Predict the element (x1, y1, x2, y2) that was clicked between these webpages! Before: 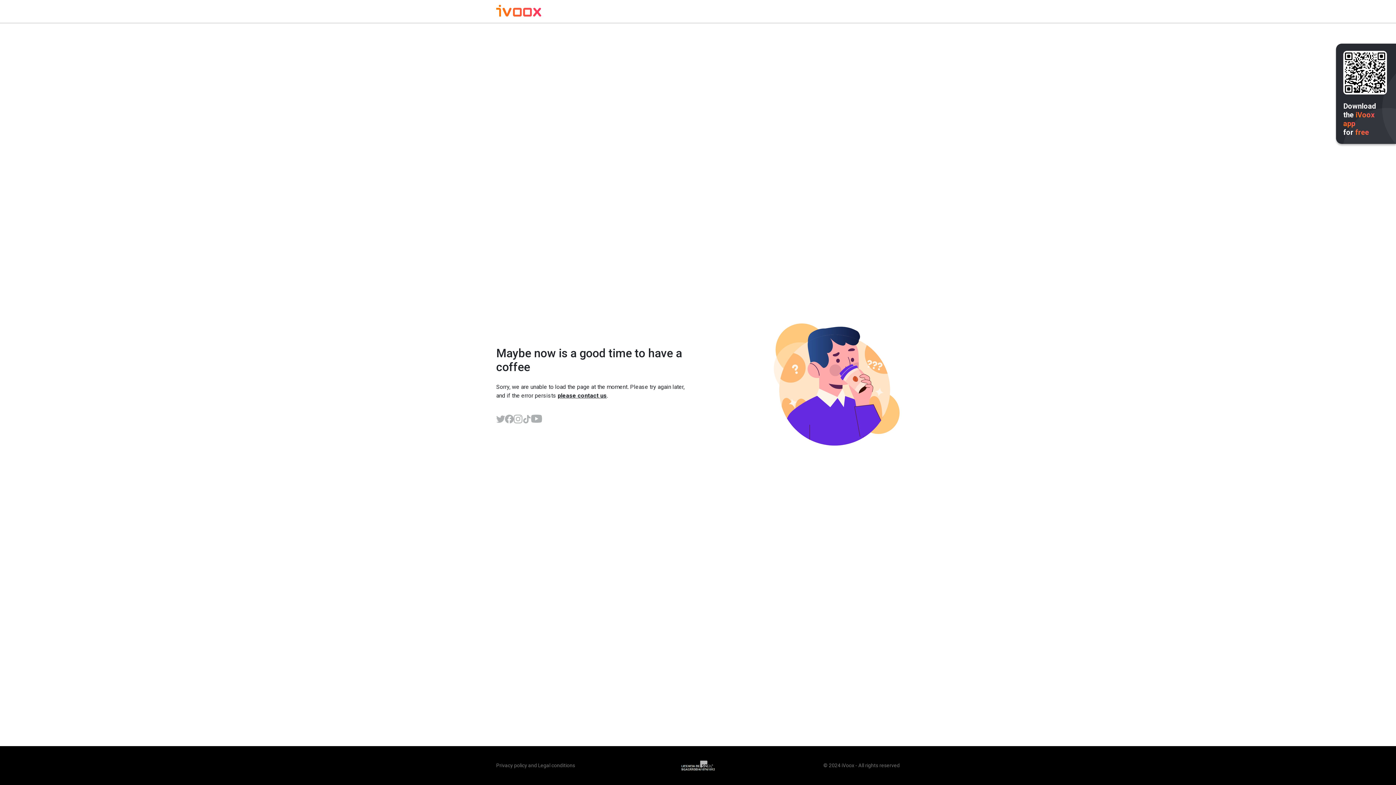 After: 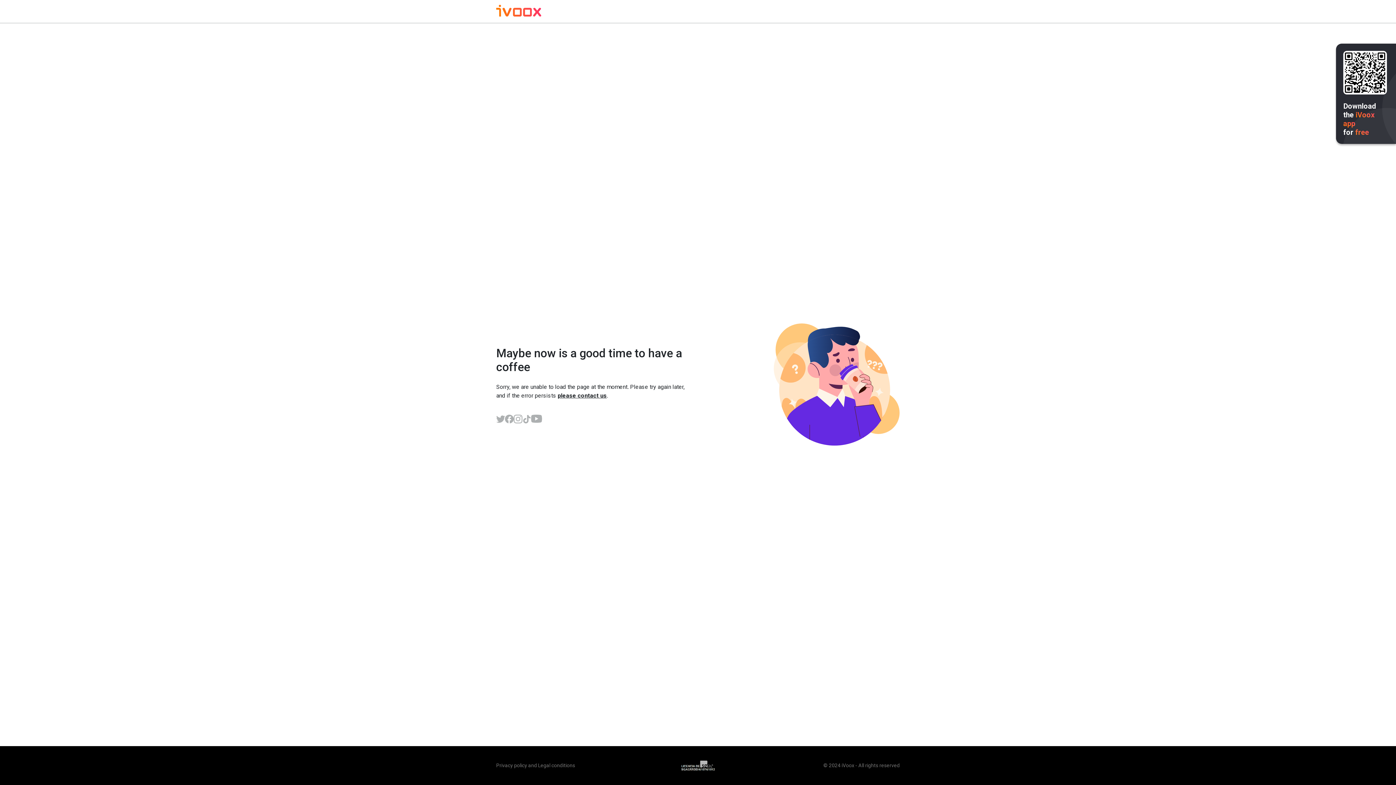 Action: bbox: (496, 414, 505, 423)